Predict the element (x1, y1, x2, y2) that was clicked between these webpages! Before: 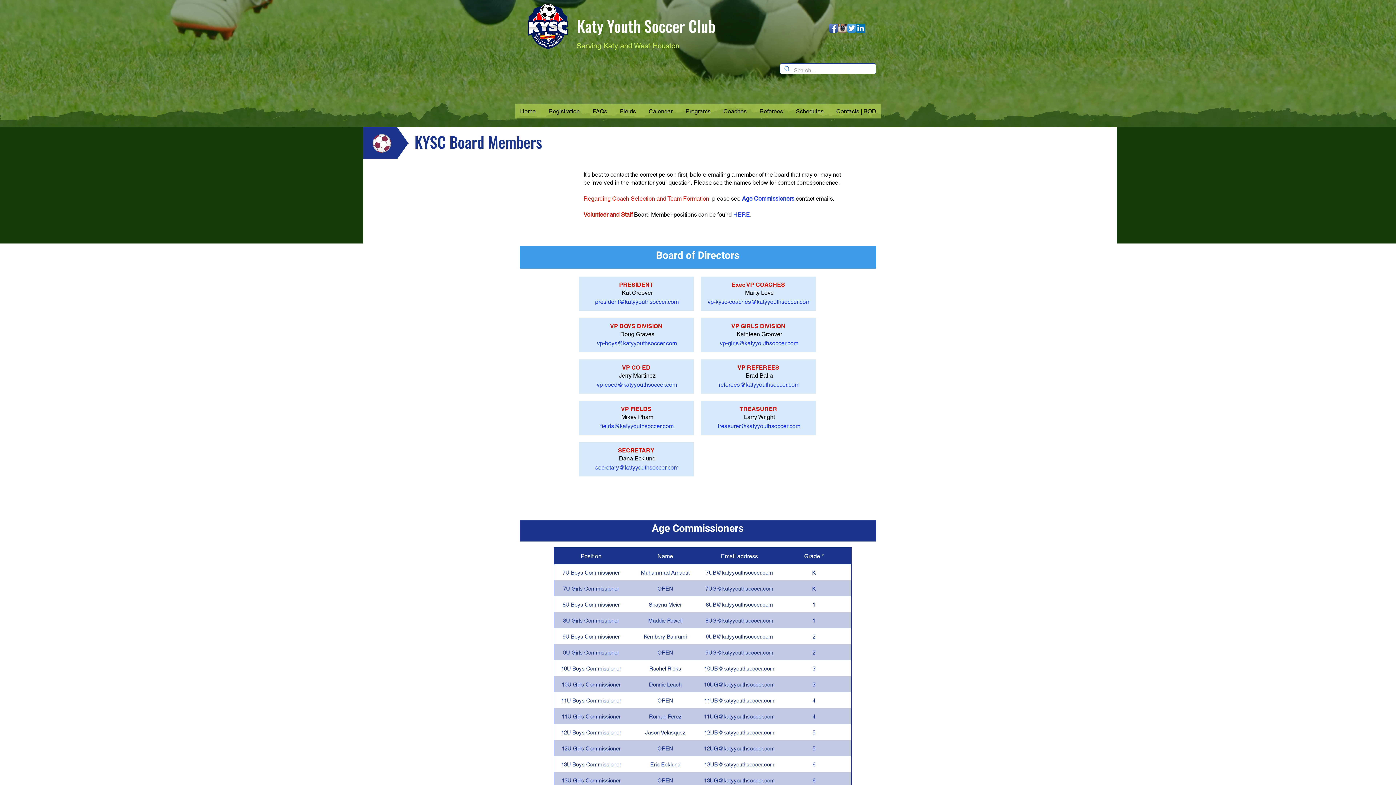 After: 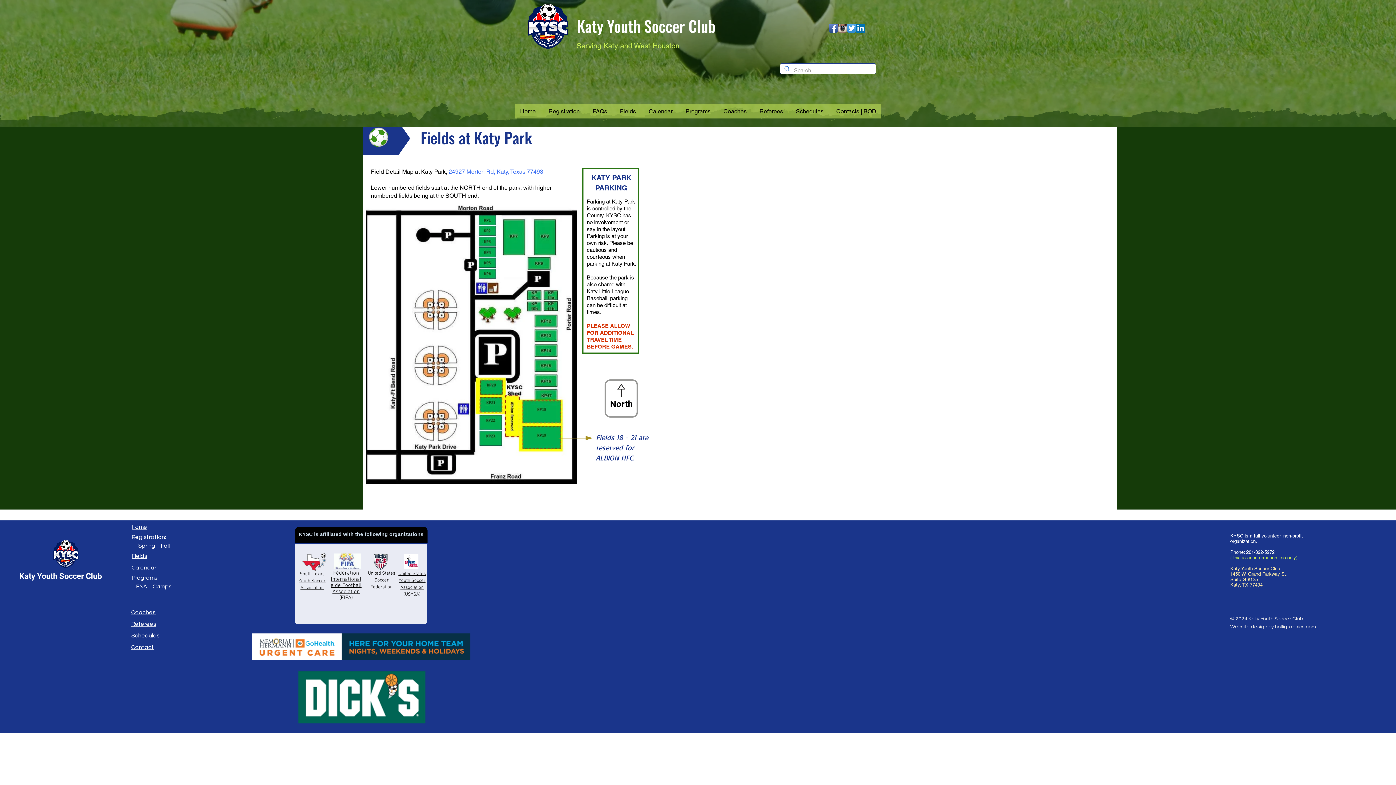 Action: bbox: (615, 104, 641, 118) label: Fields